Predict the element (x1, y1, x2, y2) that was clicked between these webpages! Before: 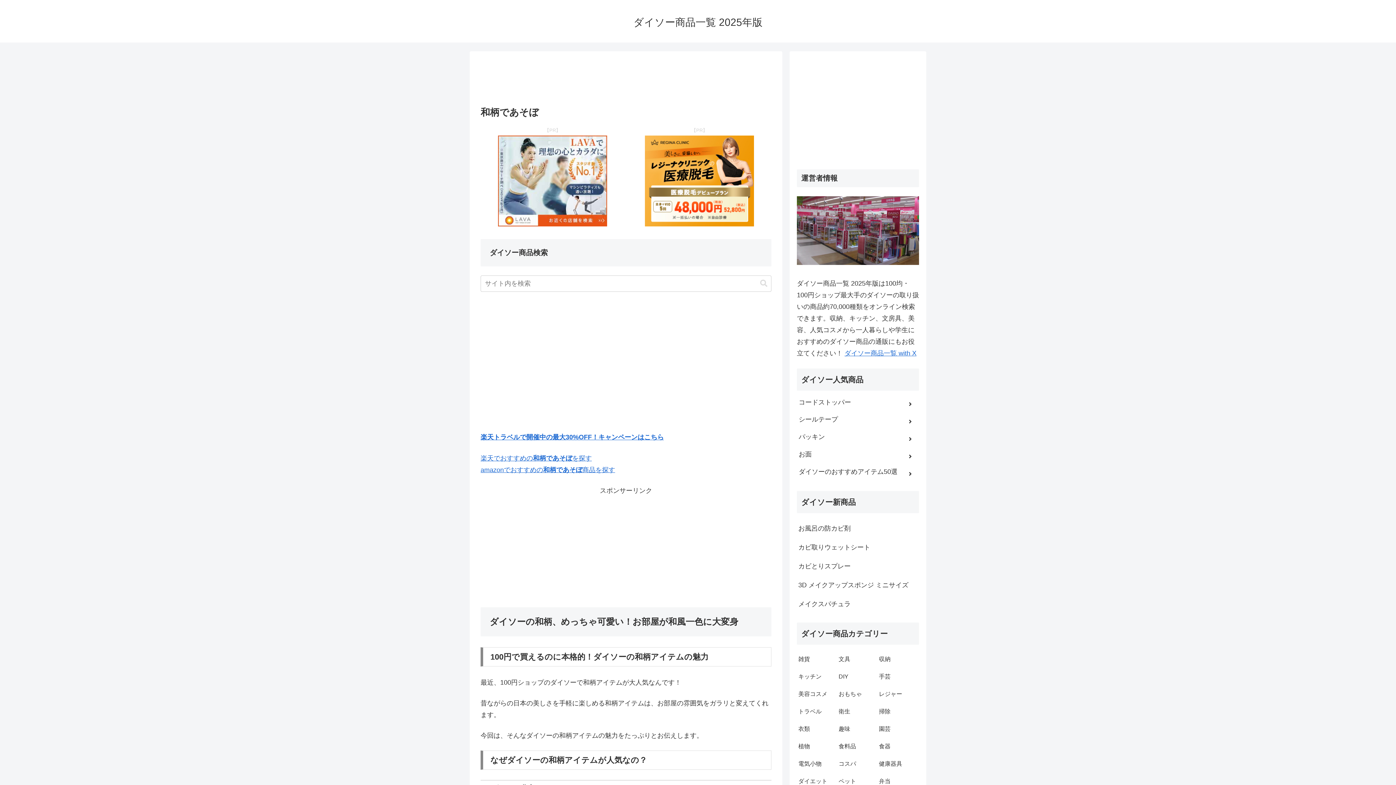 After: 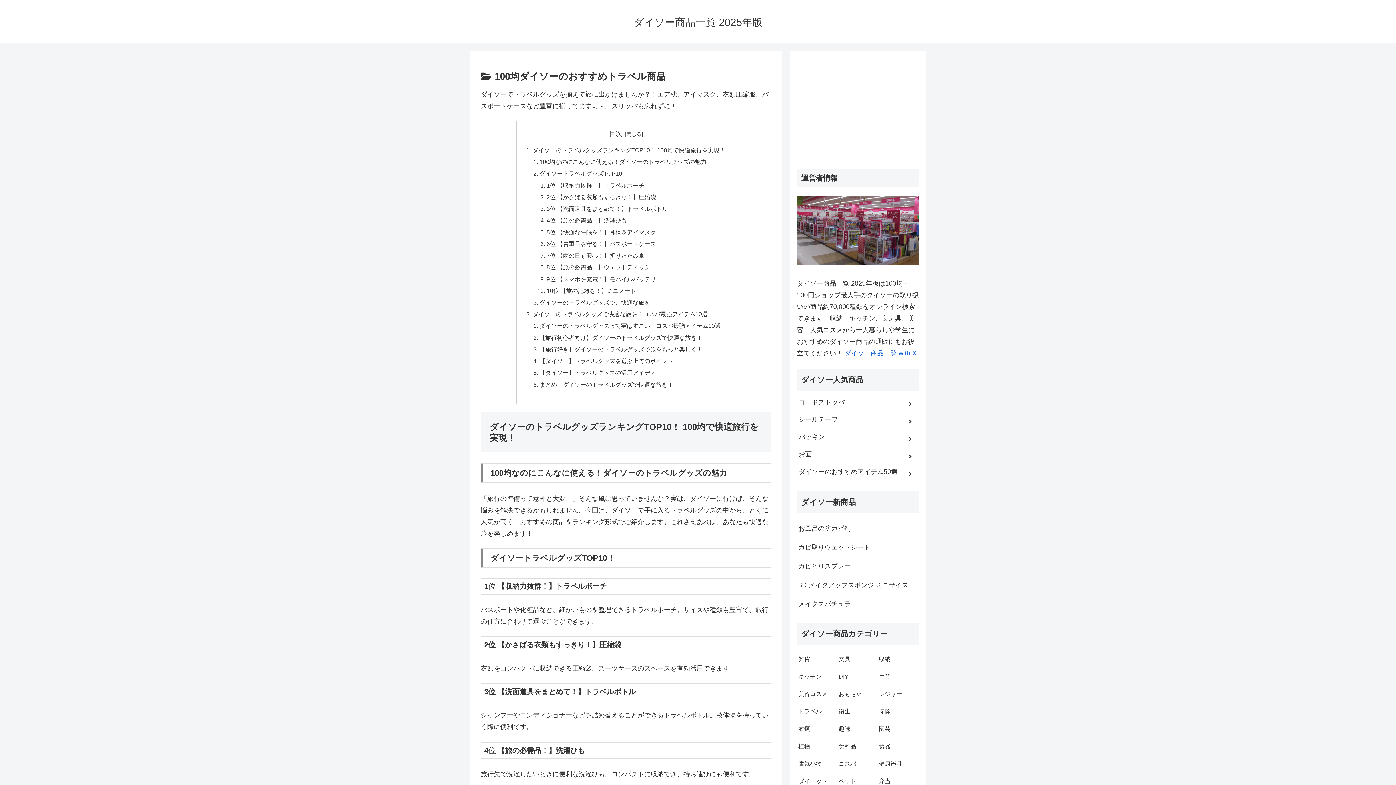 Action: label: トラベル bbox: (797, 703, 837, 720)